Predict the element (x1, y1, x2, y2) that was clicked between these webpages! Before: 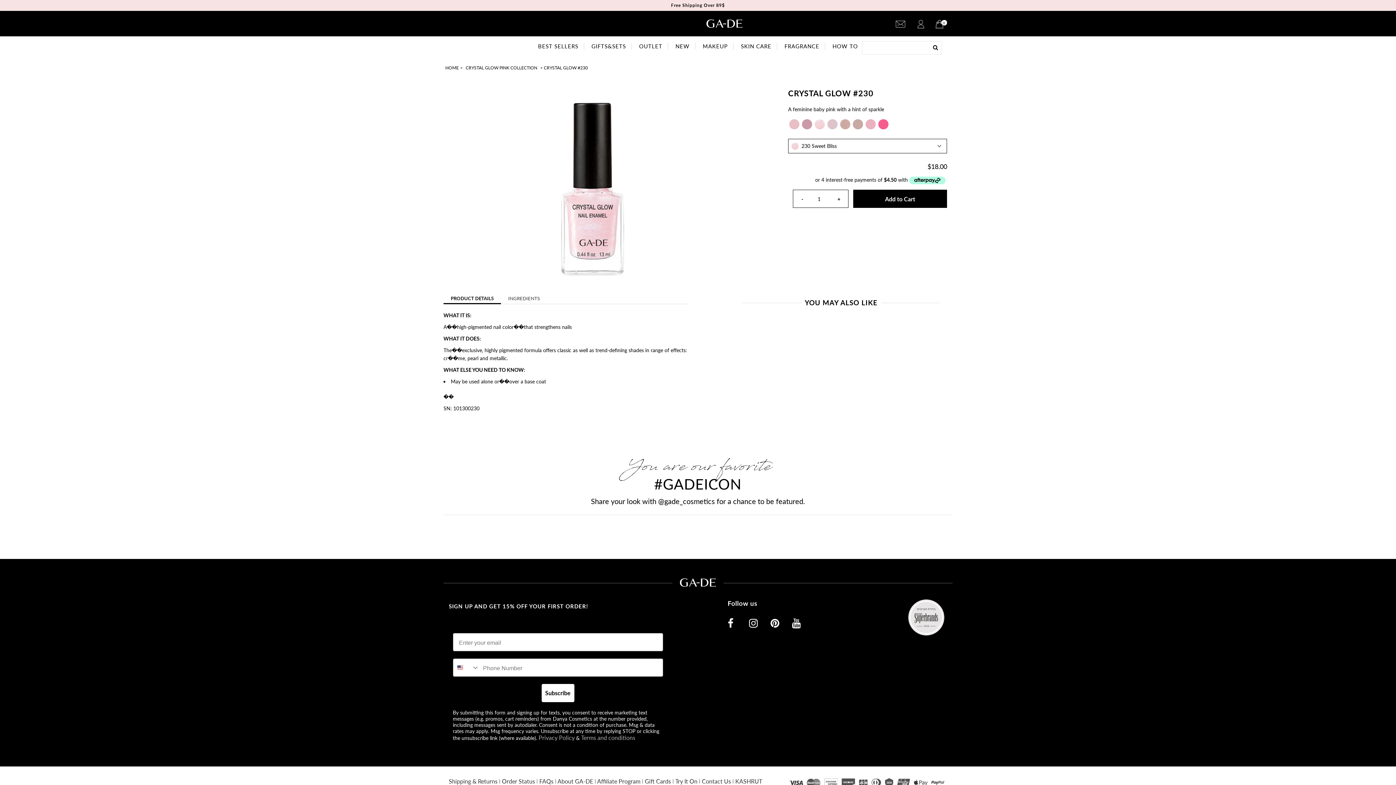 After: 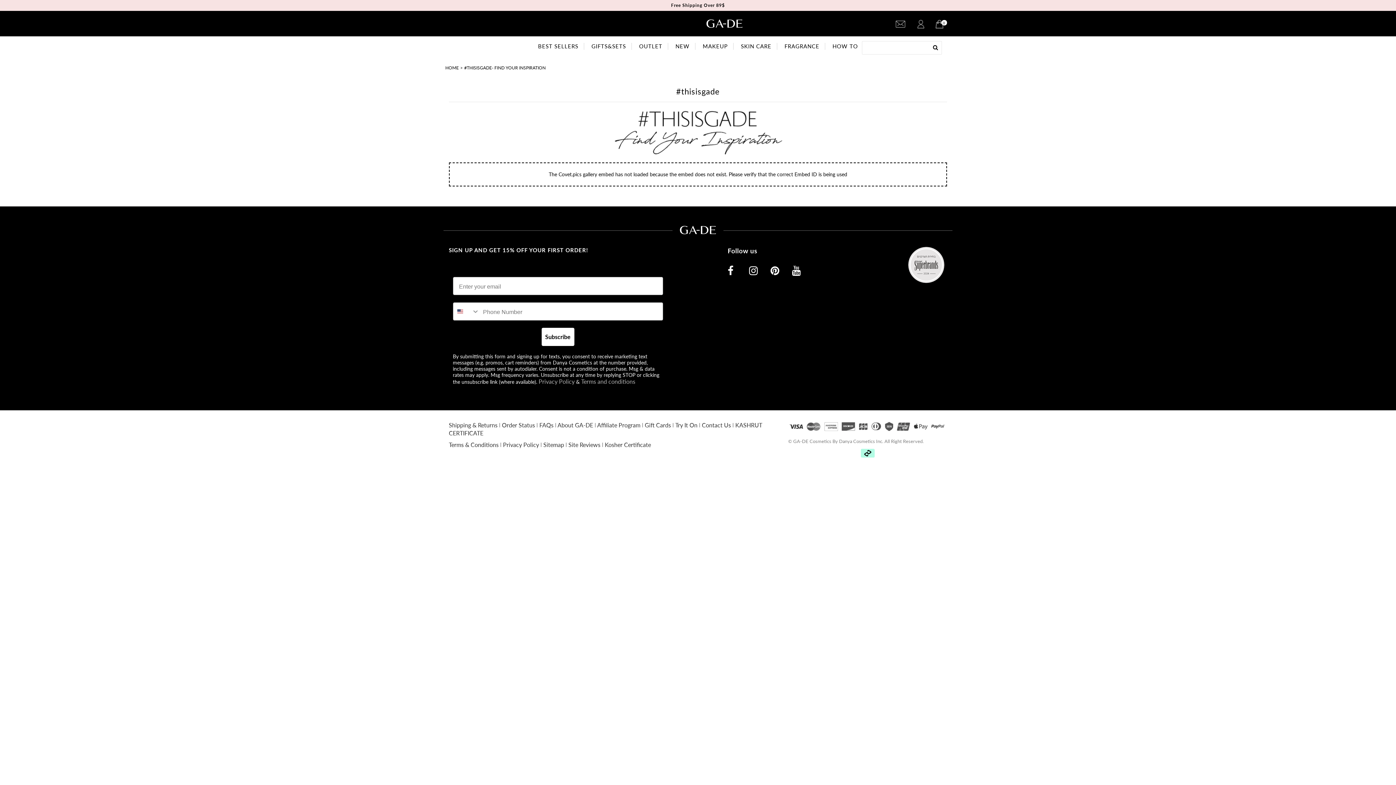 Action: bbox: (827, 42, 863, 49) label: HOW TO